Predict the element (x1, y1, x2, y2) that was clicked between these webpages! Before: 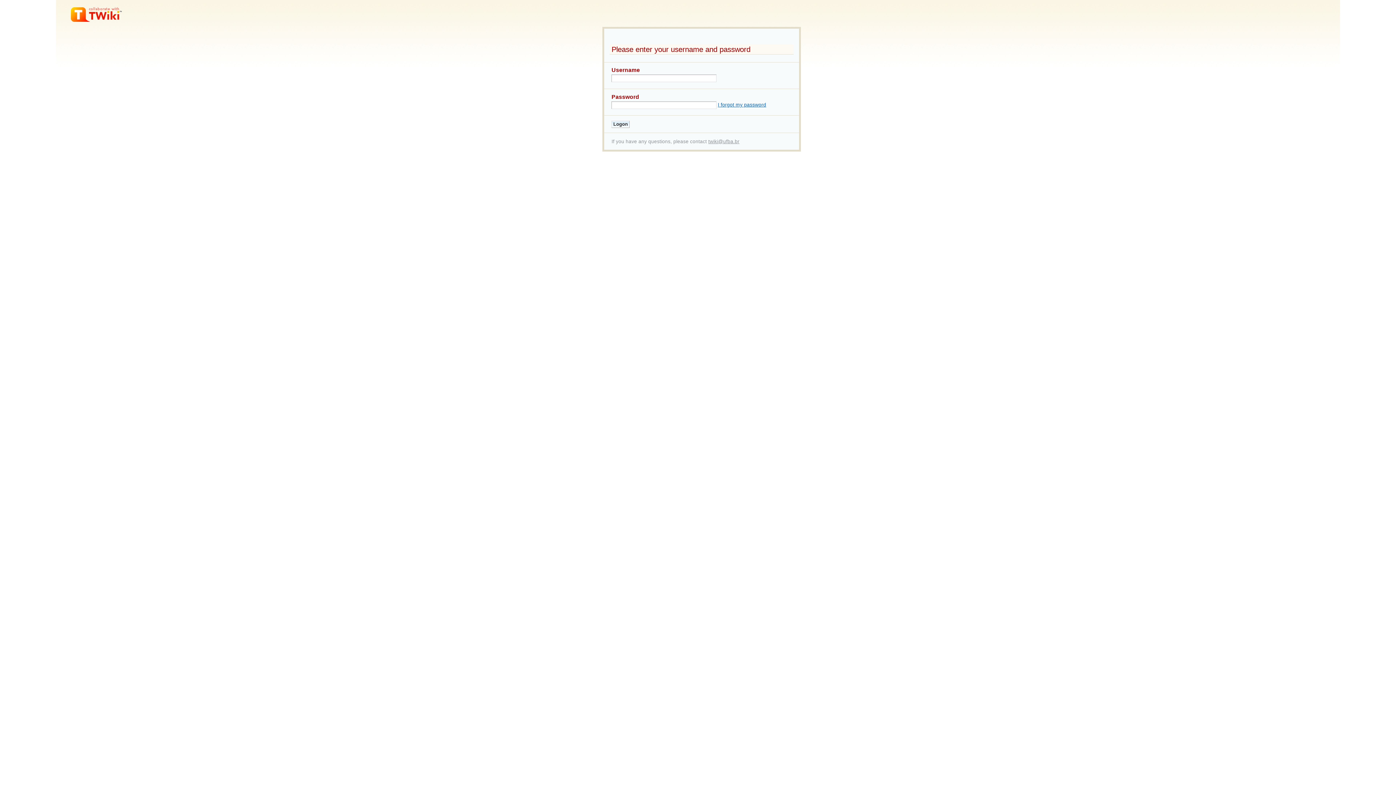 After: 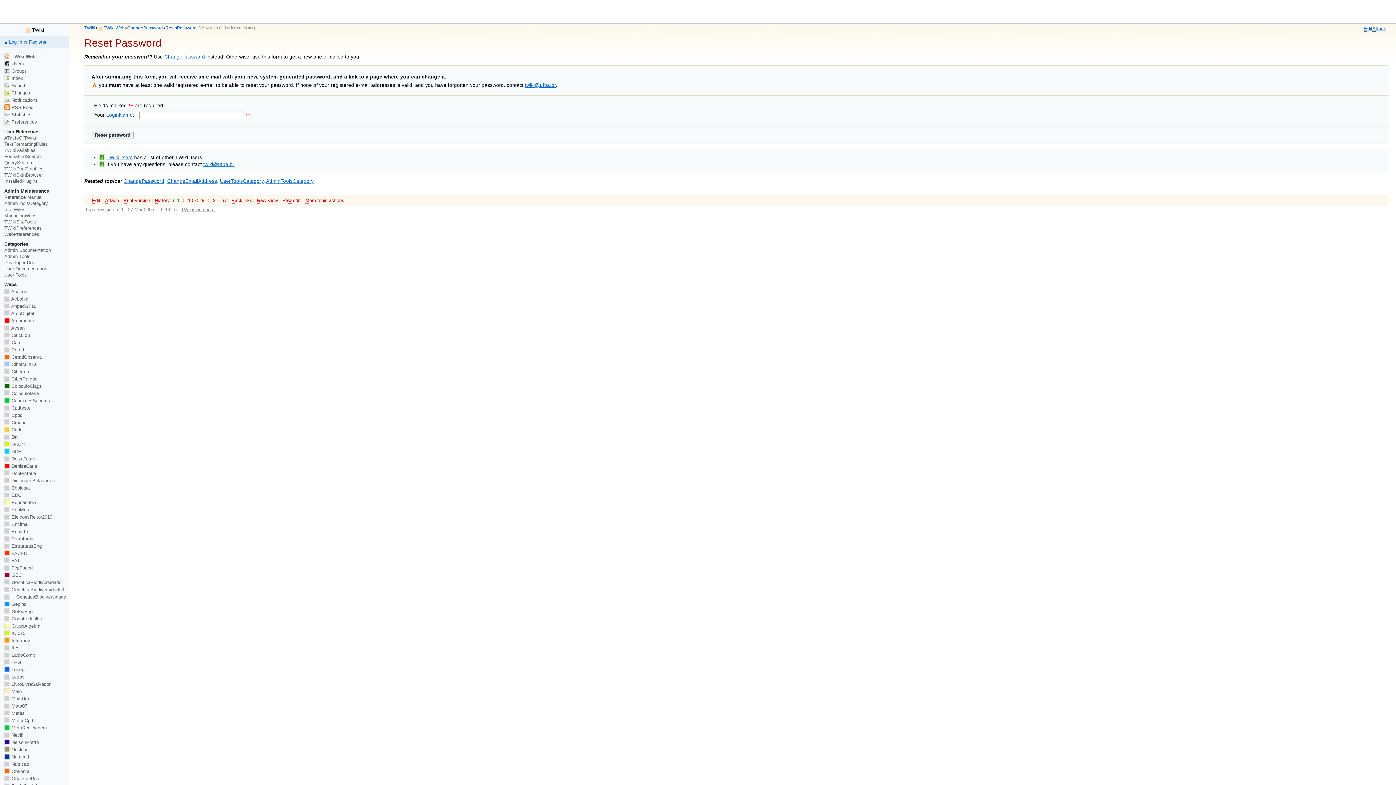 Action: label: I forgot my password bbox: (718, 102, 766, 107)